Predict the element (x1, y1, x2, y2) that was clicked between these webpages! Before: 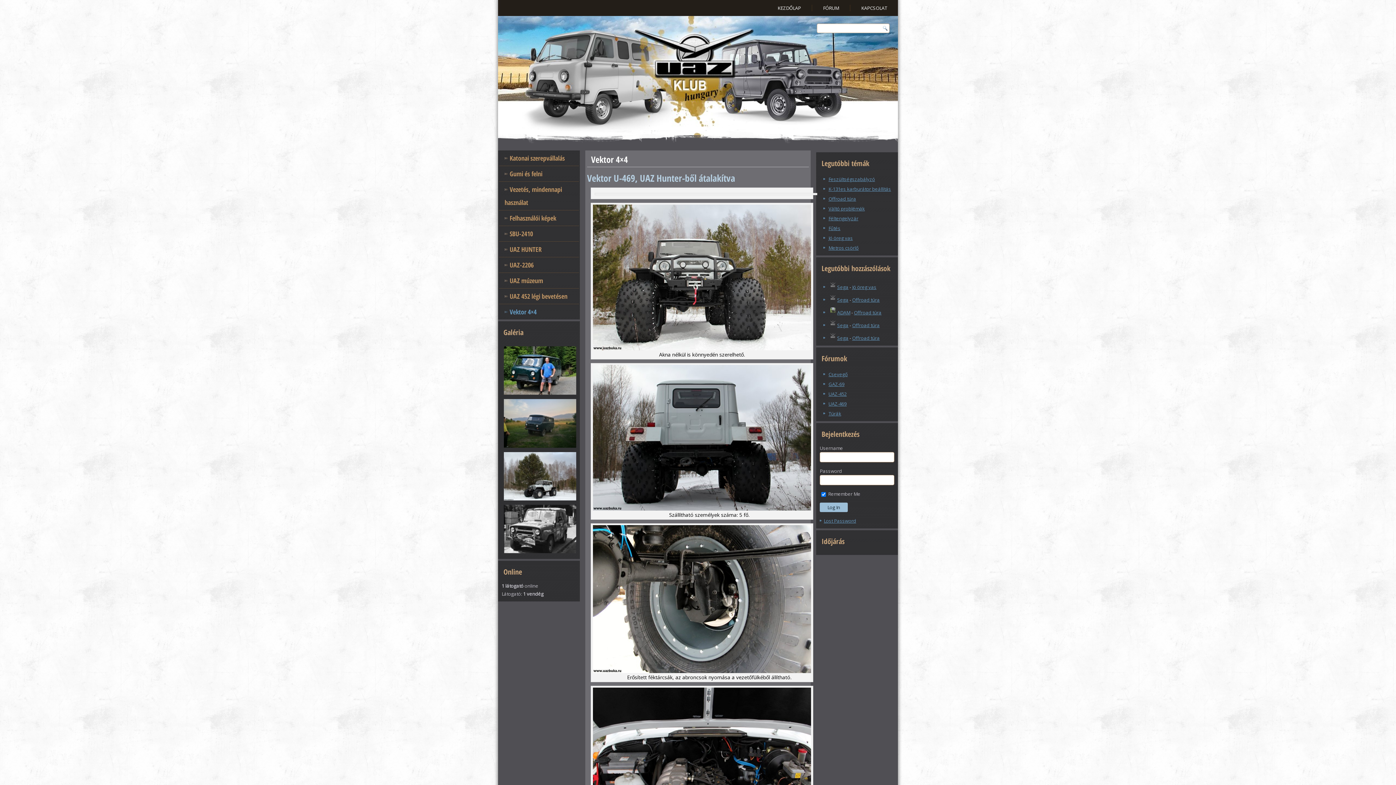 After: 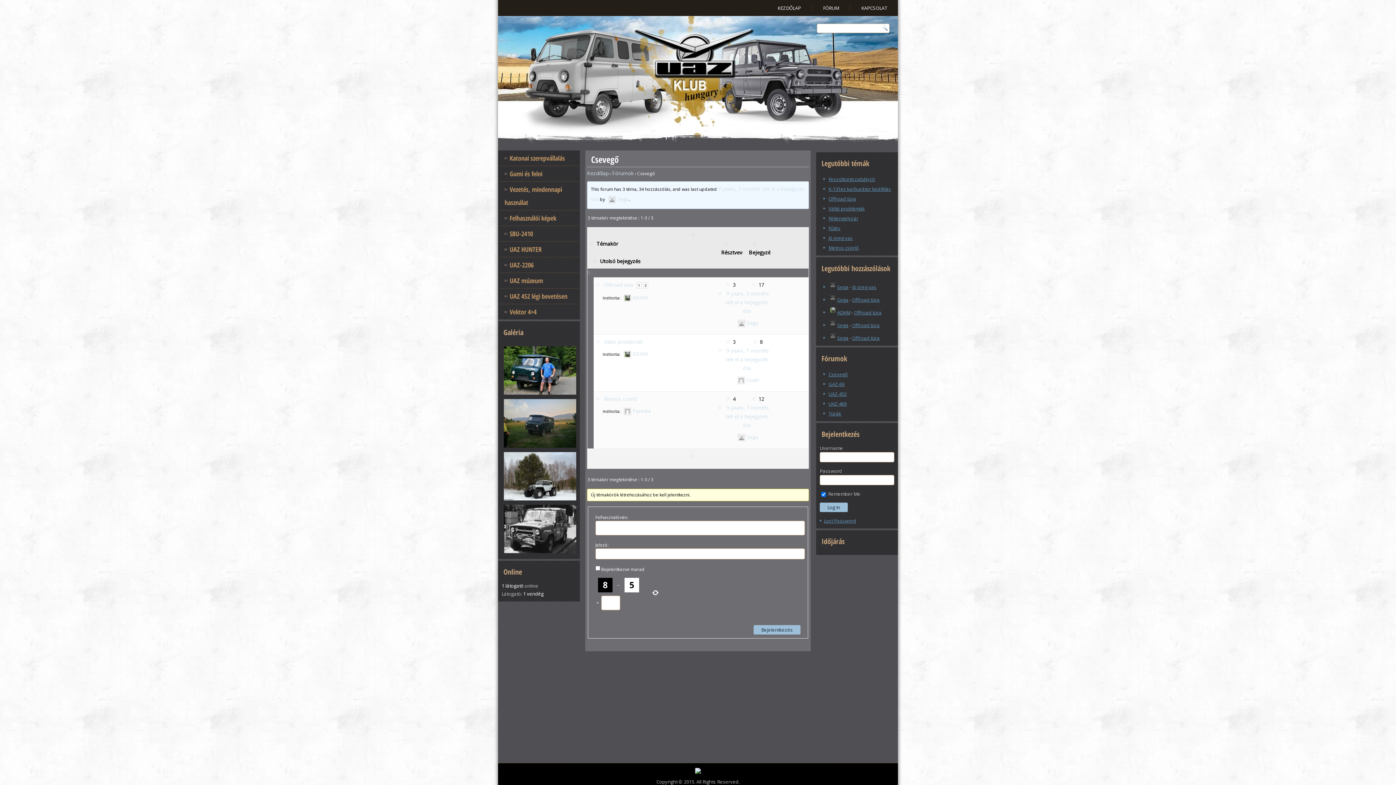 Action: bbox: (828, 371, 848, 377) label: Csevegő